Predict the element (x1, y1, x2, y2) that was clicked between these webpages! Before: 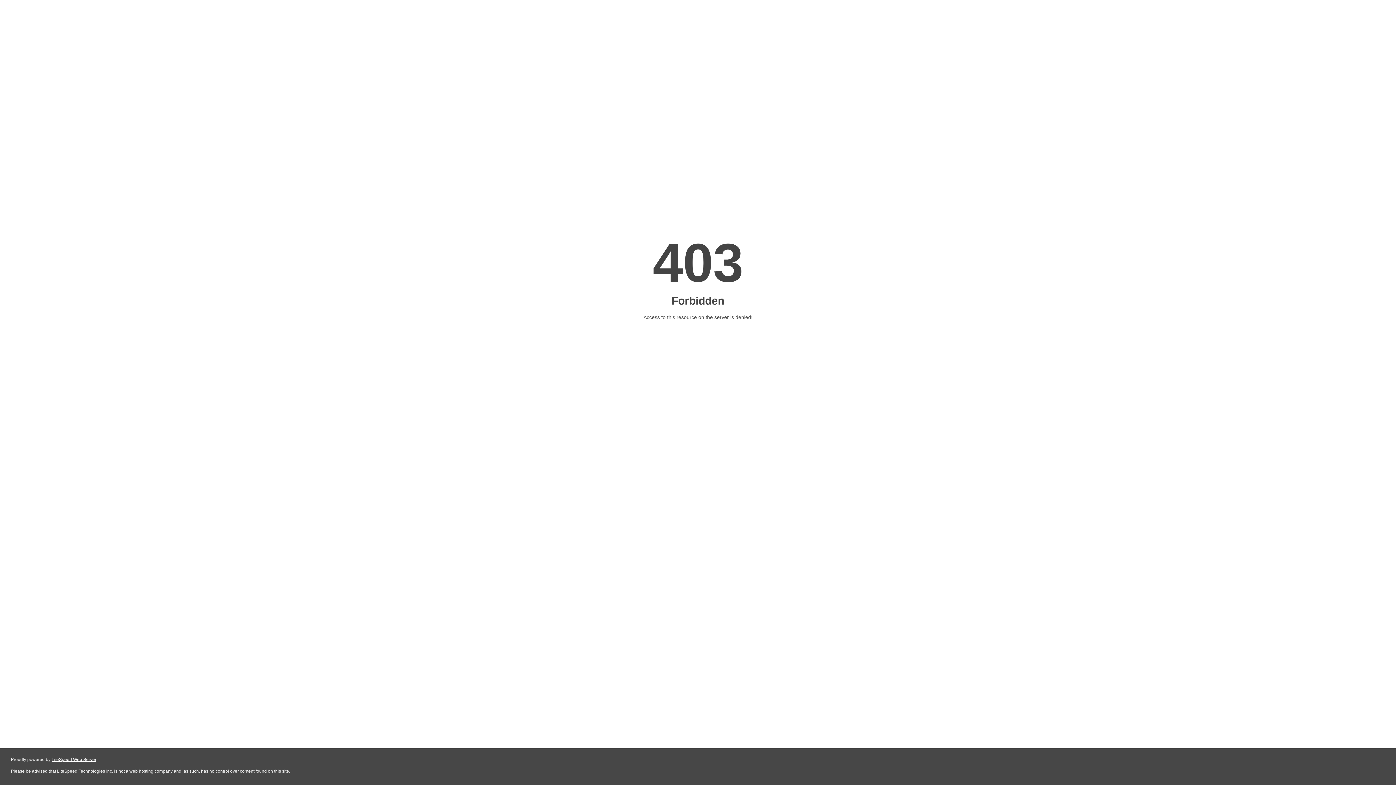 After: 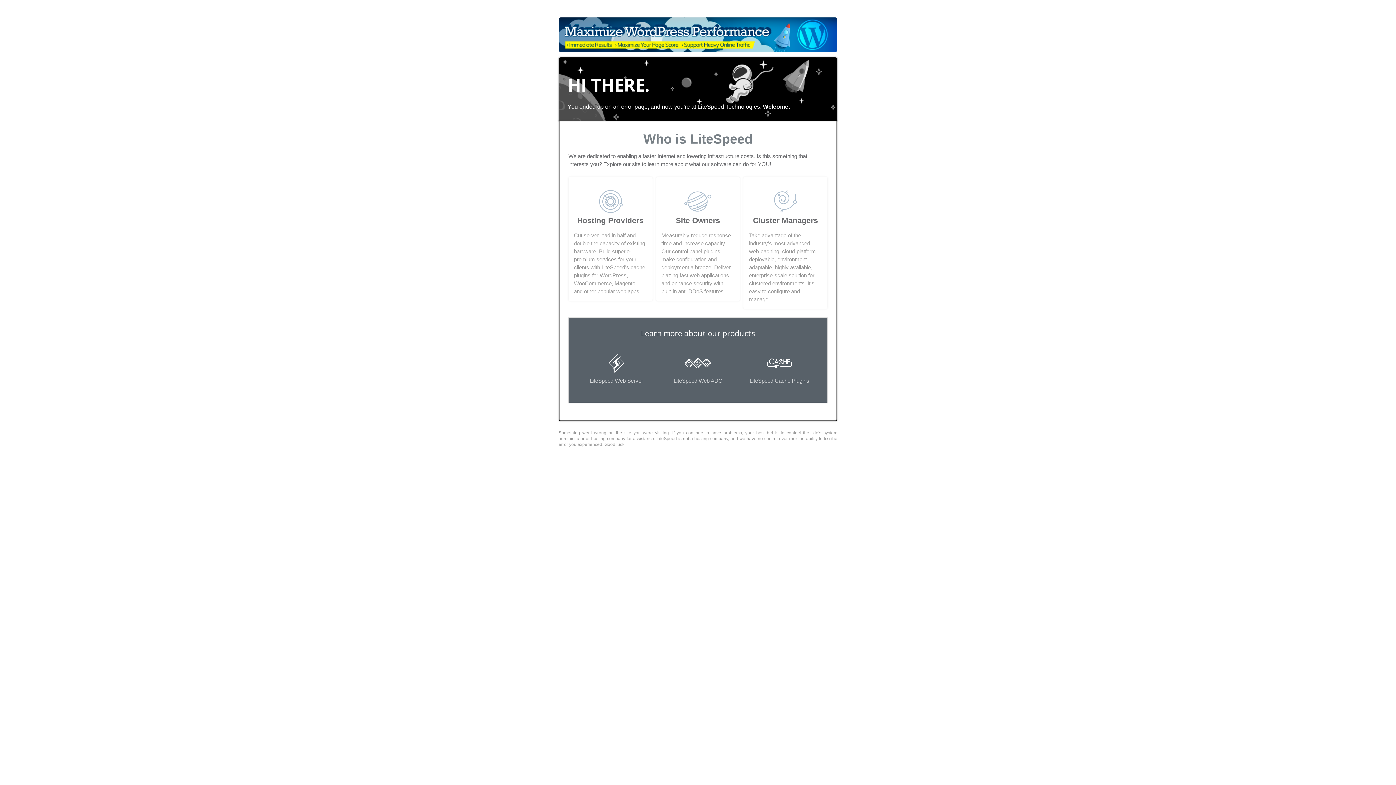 Action: label: LiteSpeed Web Server bbox: (51, 757, 96, 762)